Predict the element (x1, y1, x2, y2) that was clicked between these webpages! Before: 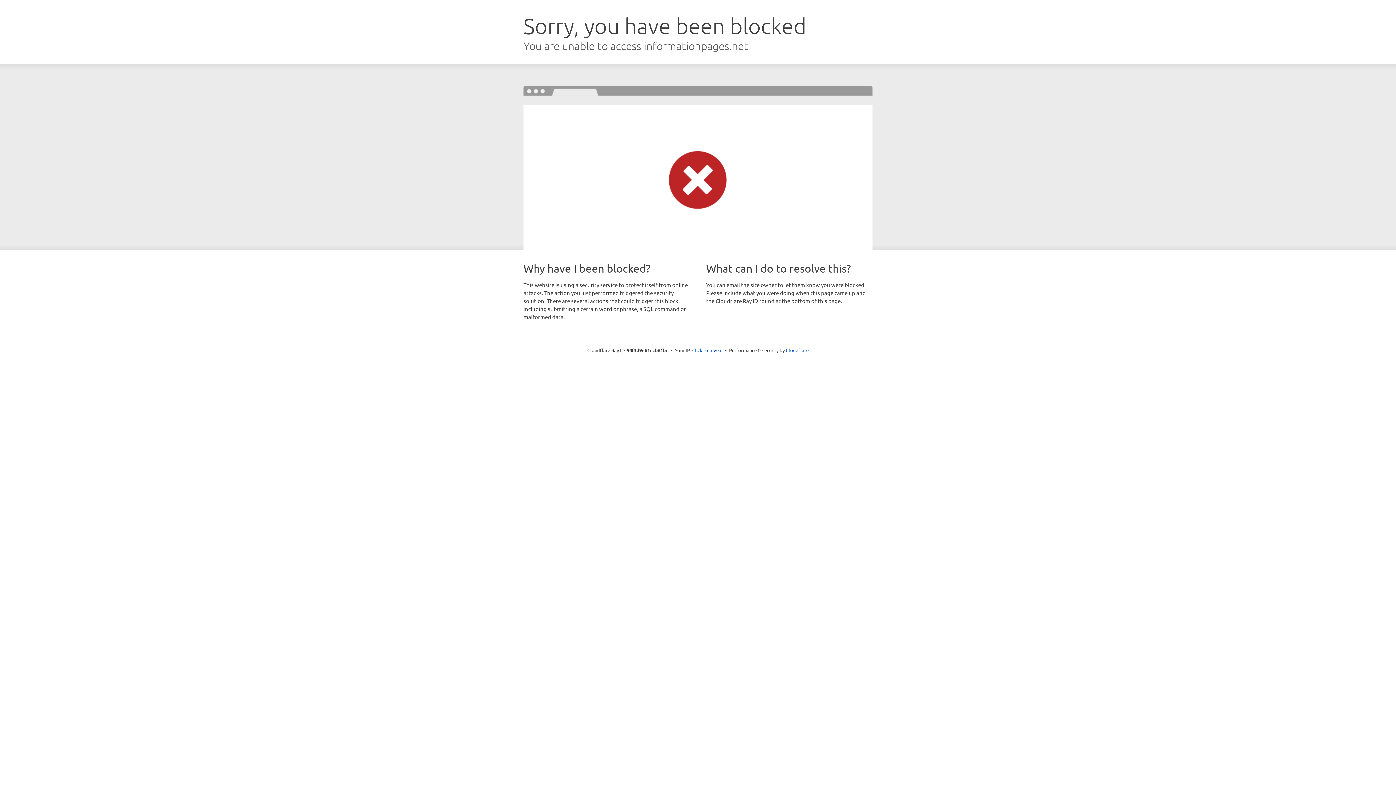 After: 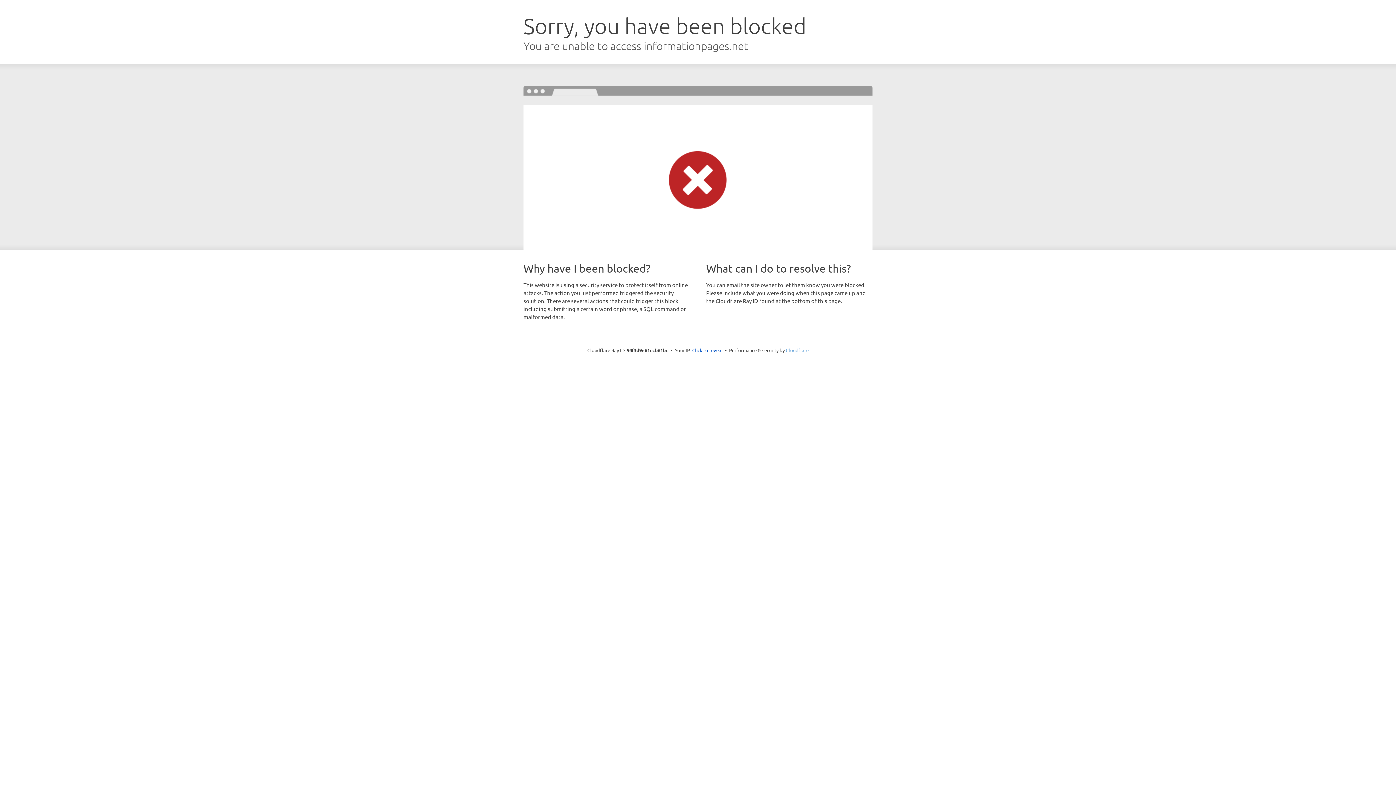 Action: bbox: (786, 347, 808, 353) label: Cloudflare